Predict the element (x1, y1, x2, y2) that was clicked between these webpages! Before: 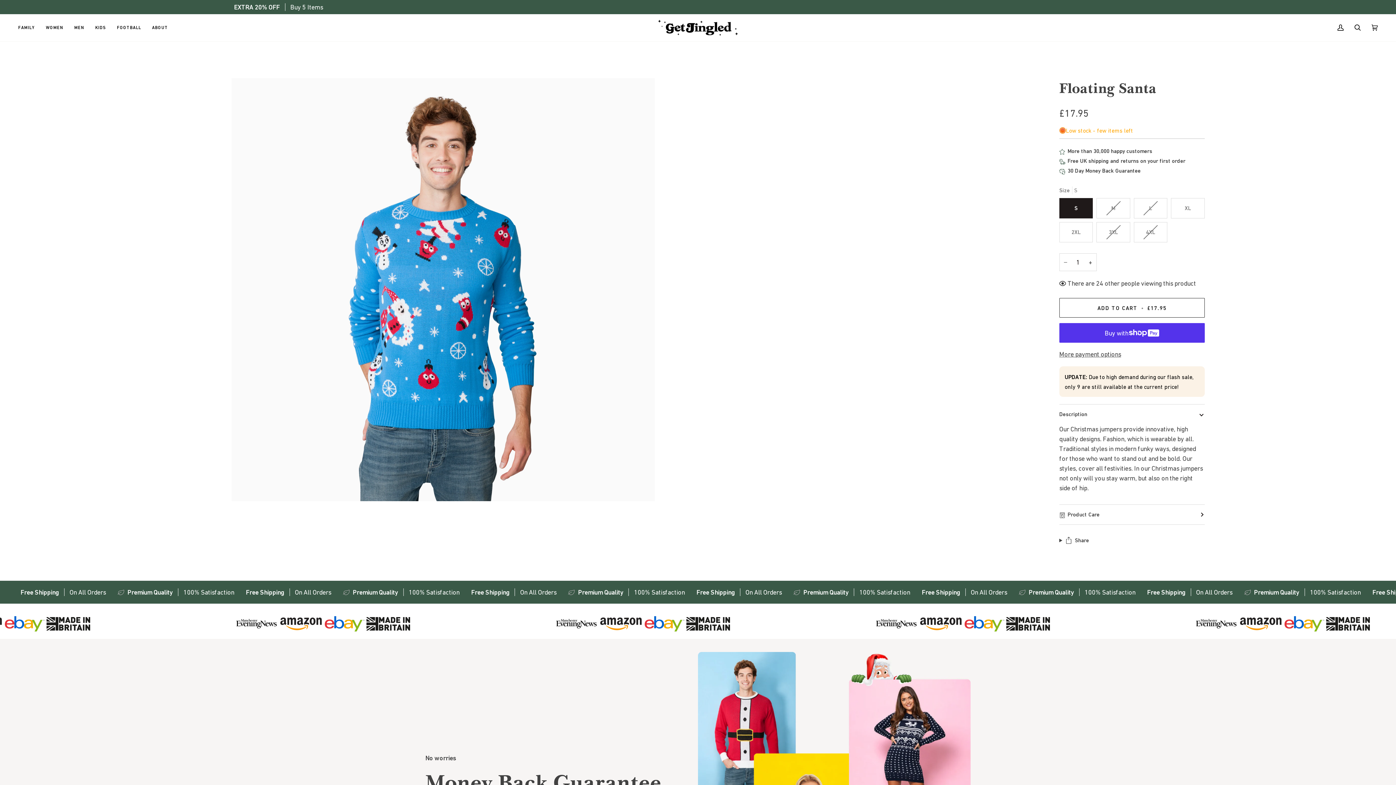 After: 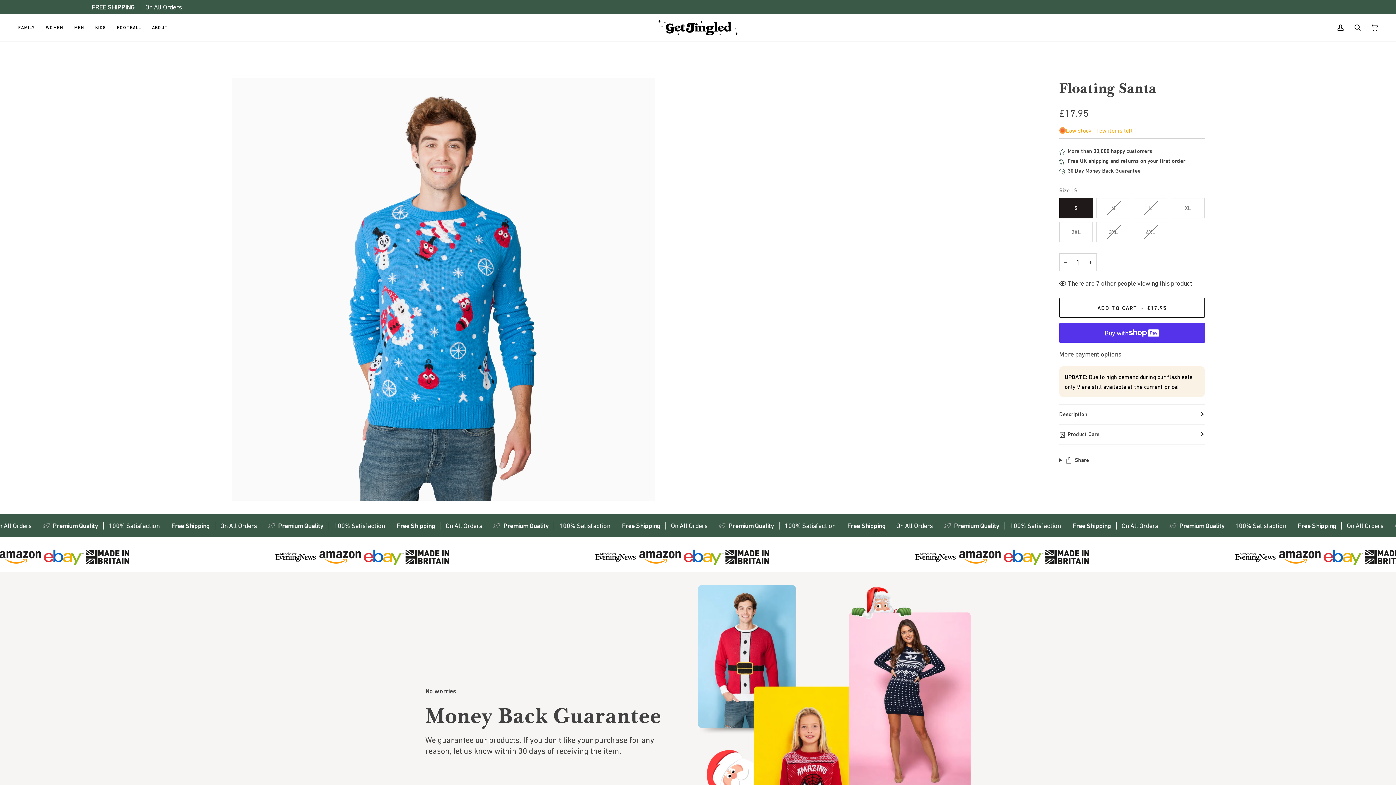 Action: label: Description bbox: (1059, 404, 1205, 424)